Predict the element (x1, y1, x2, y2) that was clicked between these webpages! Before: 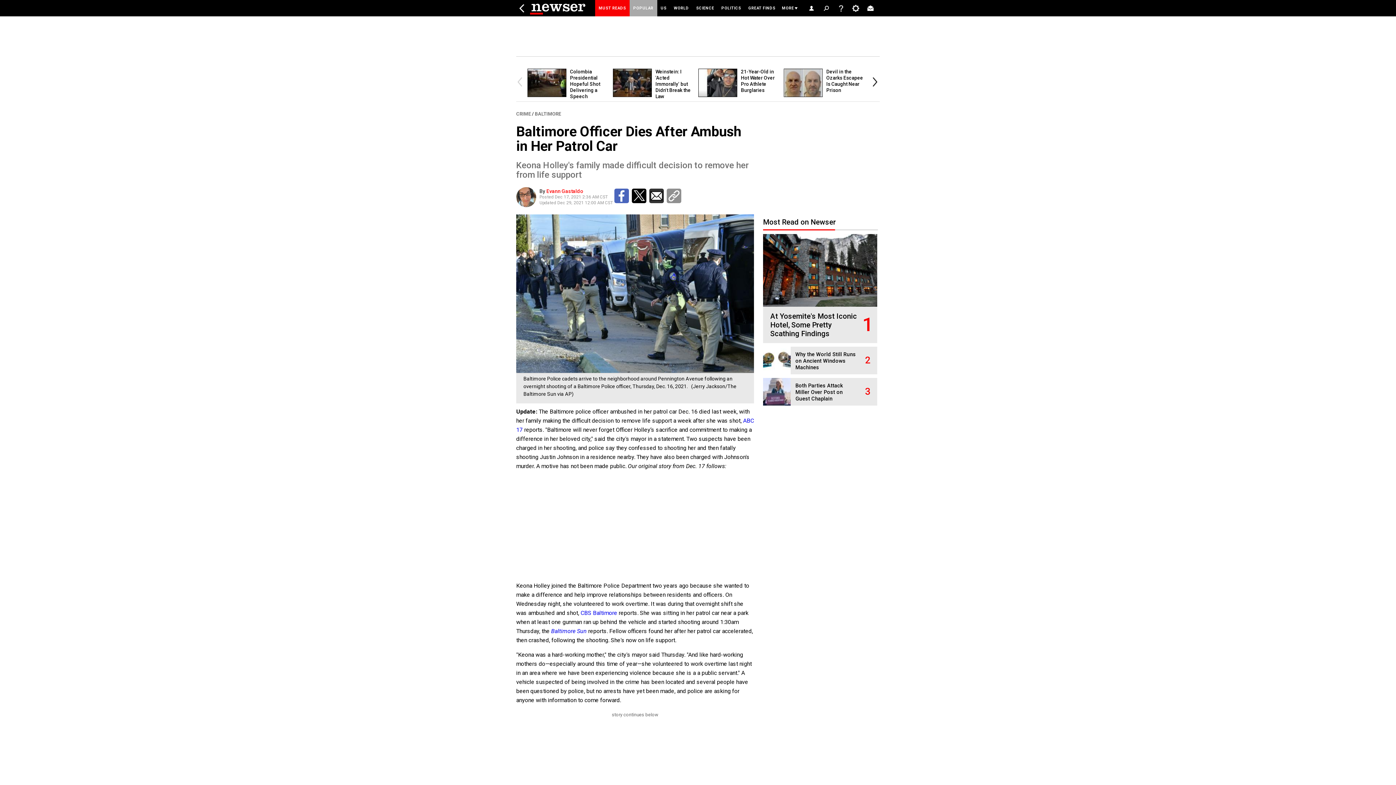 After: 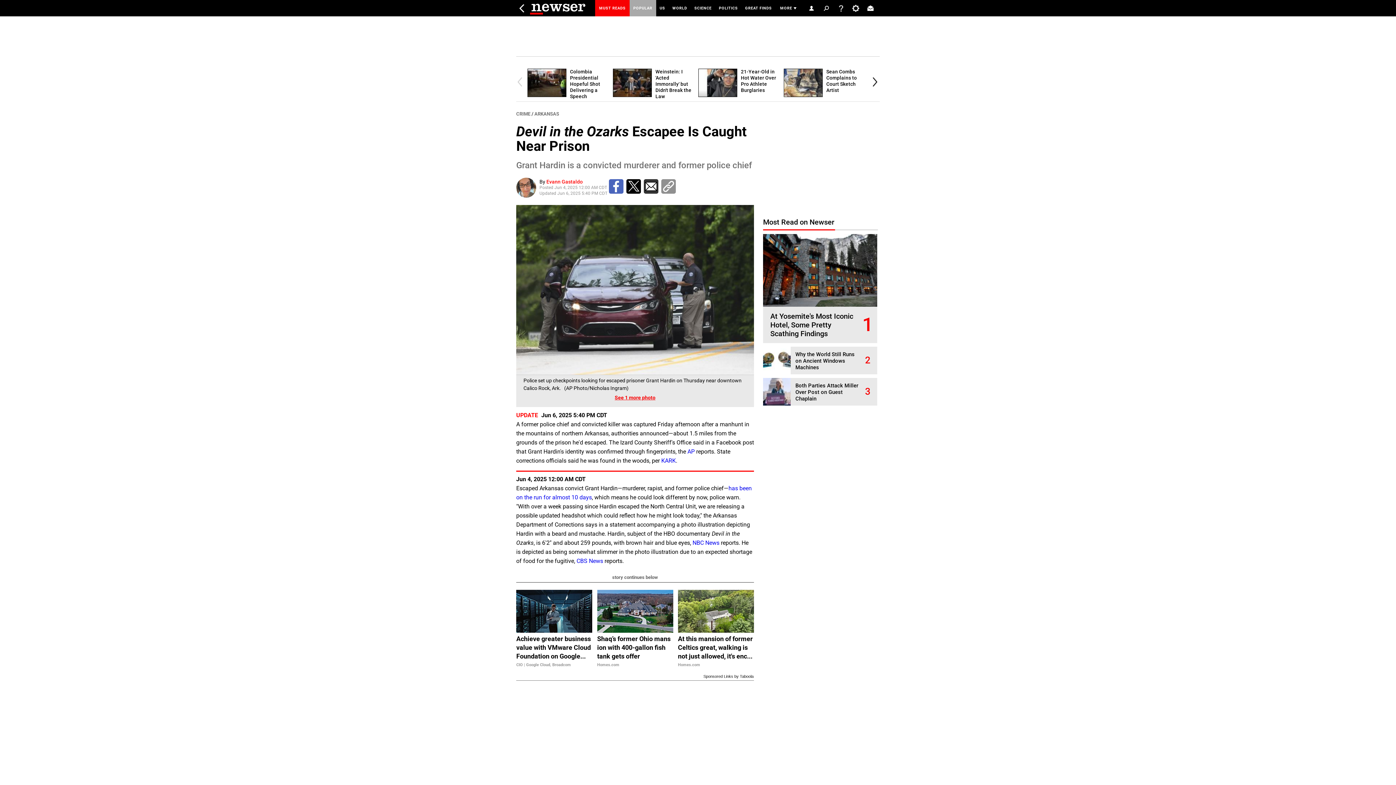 Action: bbox: (784, 92, 826, 98)